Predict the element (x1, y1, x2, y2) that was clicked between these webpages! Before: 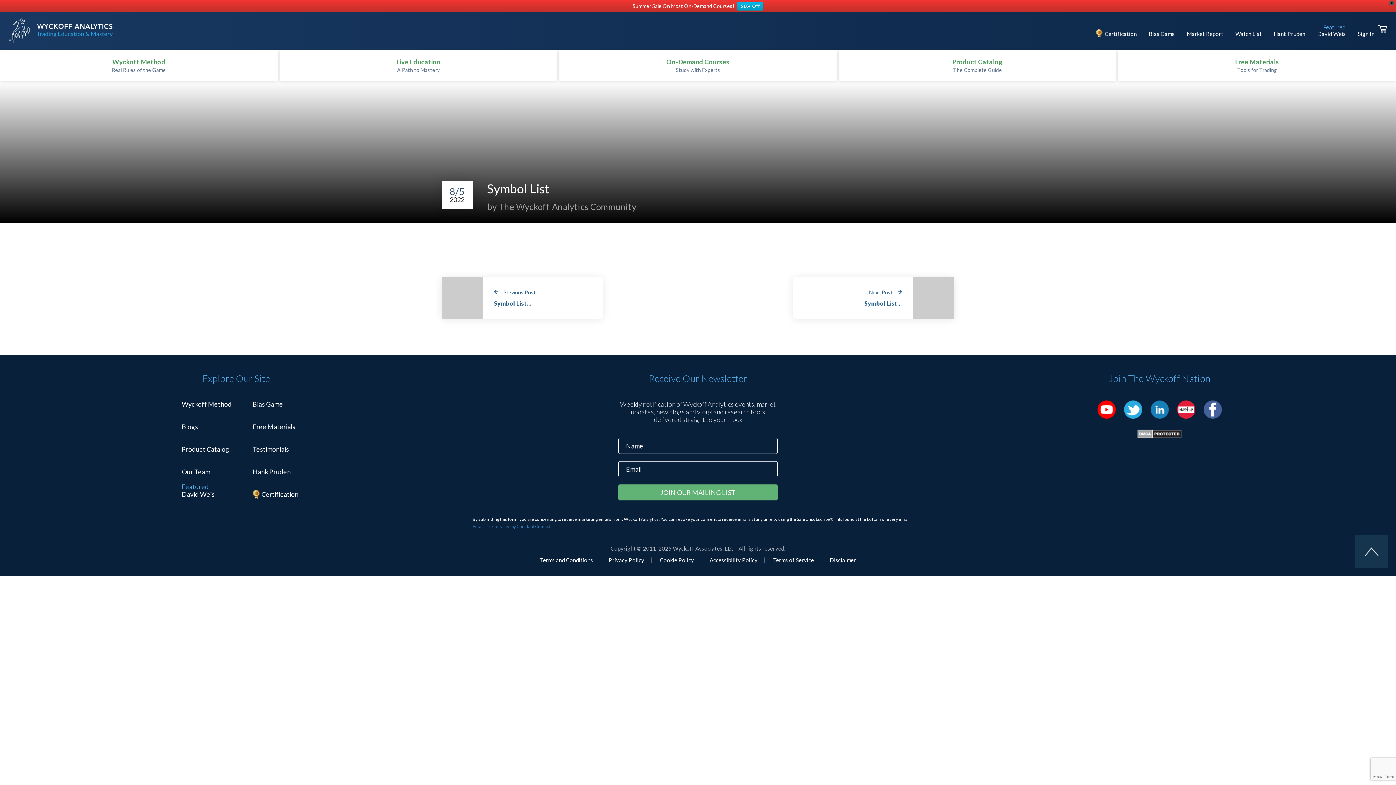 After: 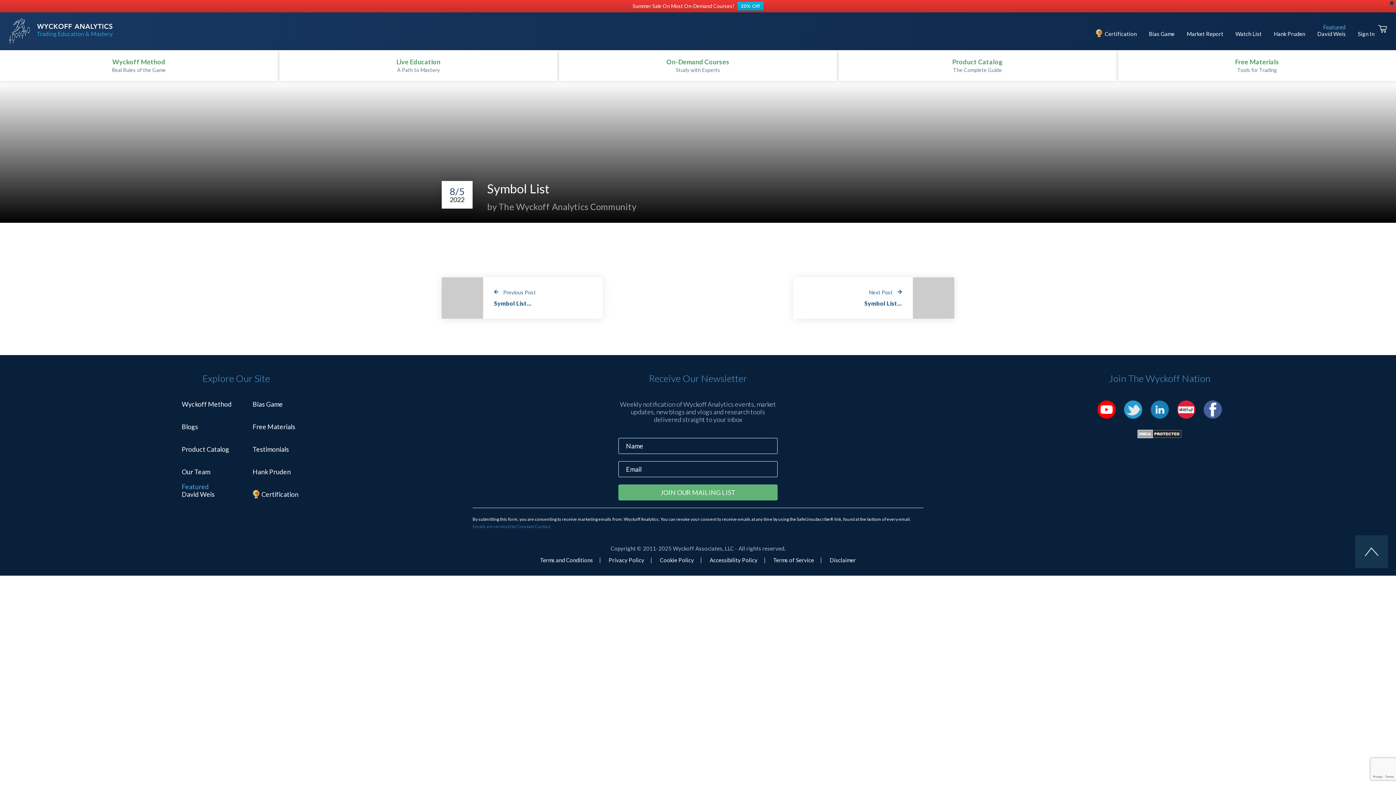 Action: bbox: (1124, 400, 1142, 418)